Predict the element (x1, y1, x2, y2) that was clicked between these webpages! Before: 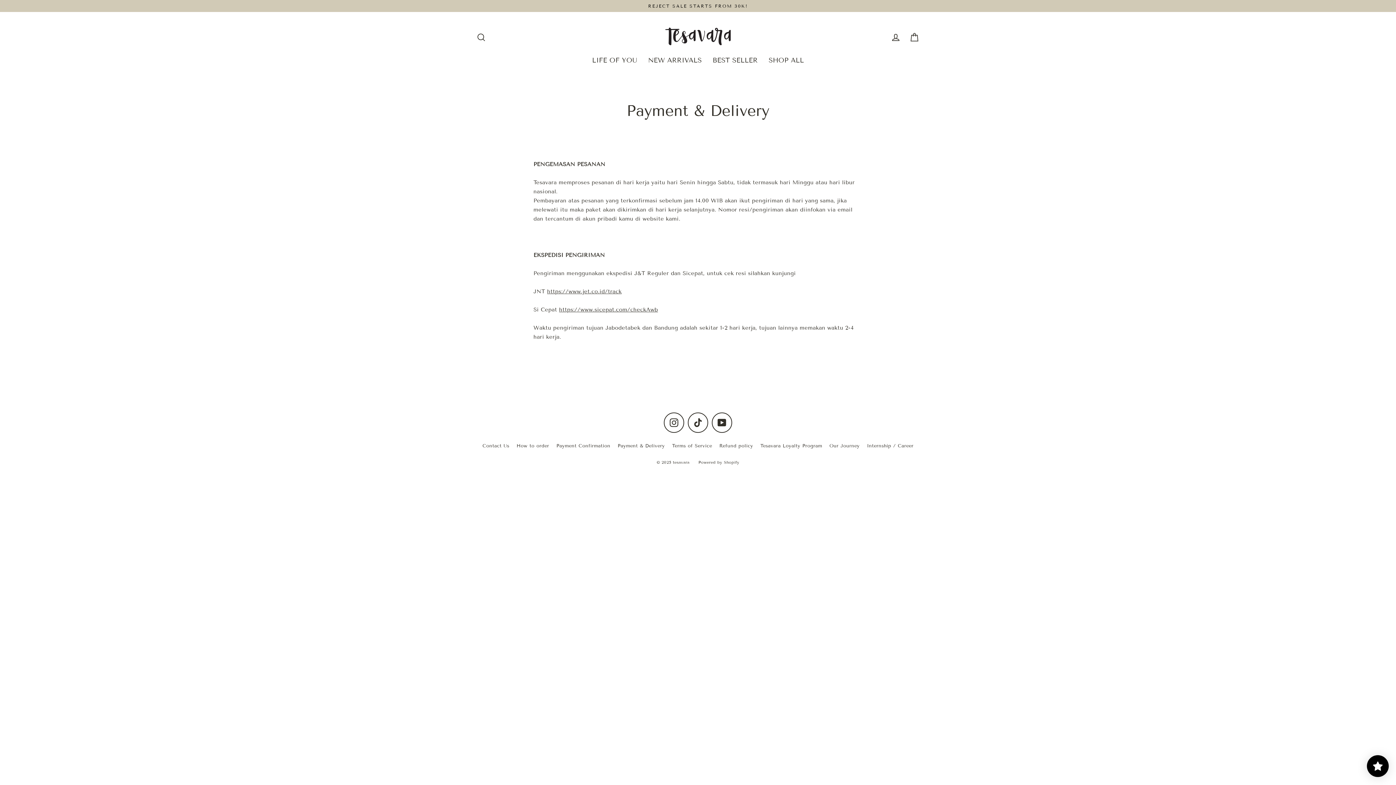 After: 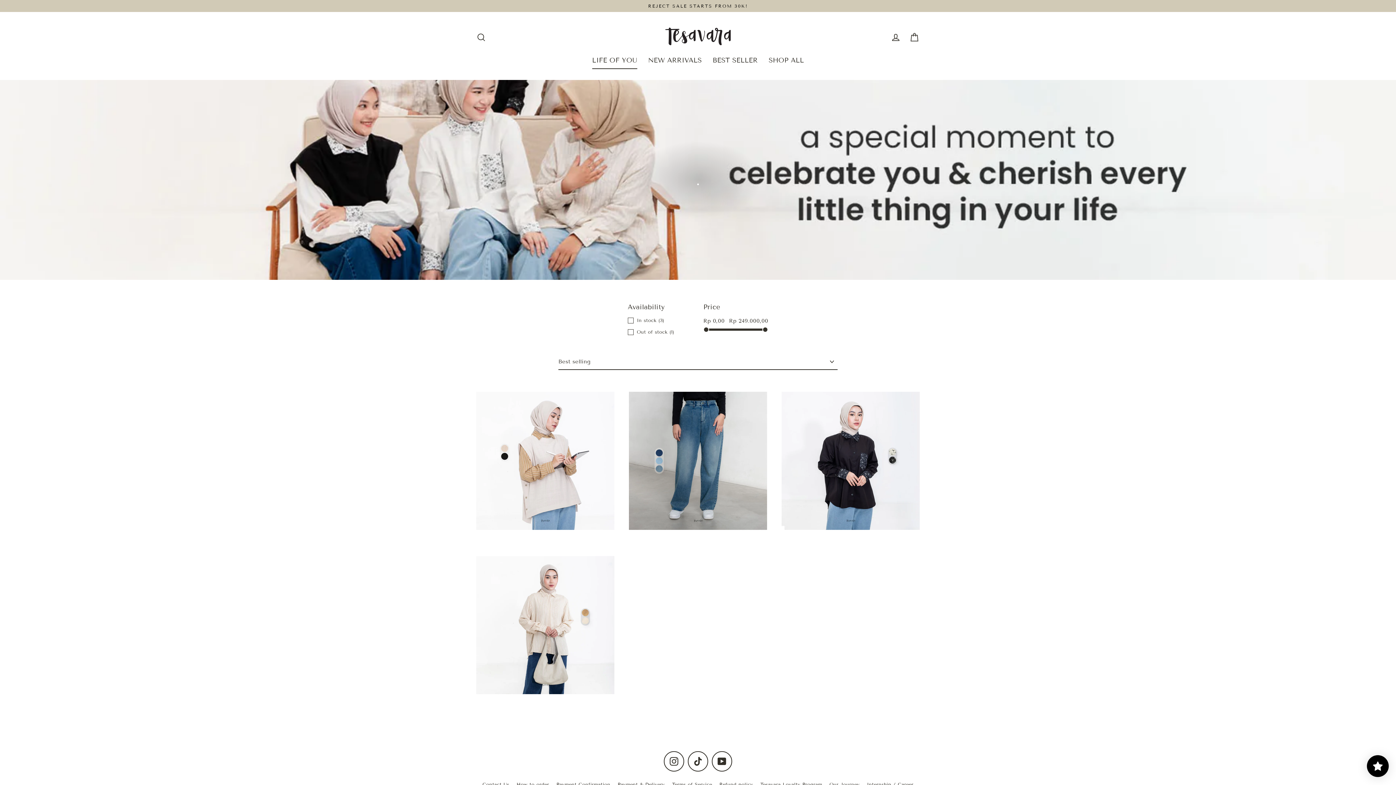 Action: label: LIFE OF YOU bbox: (586, 52, 642, 68)